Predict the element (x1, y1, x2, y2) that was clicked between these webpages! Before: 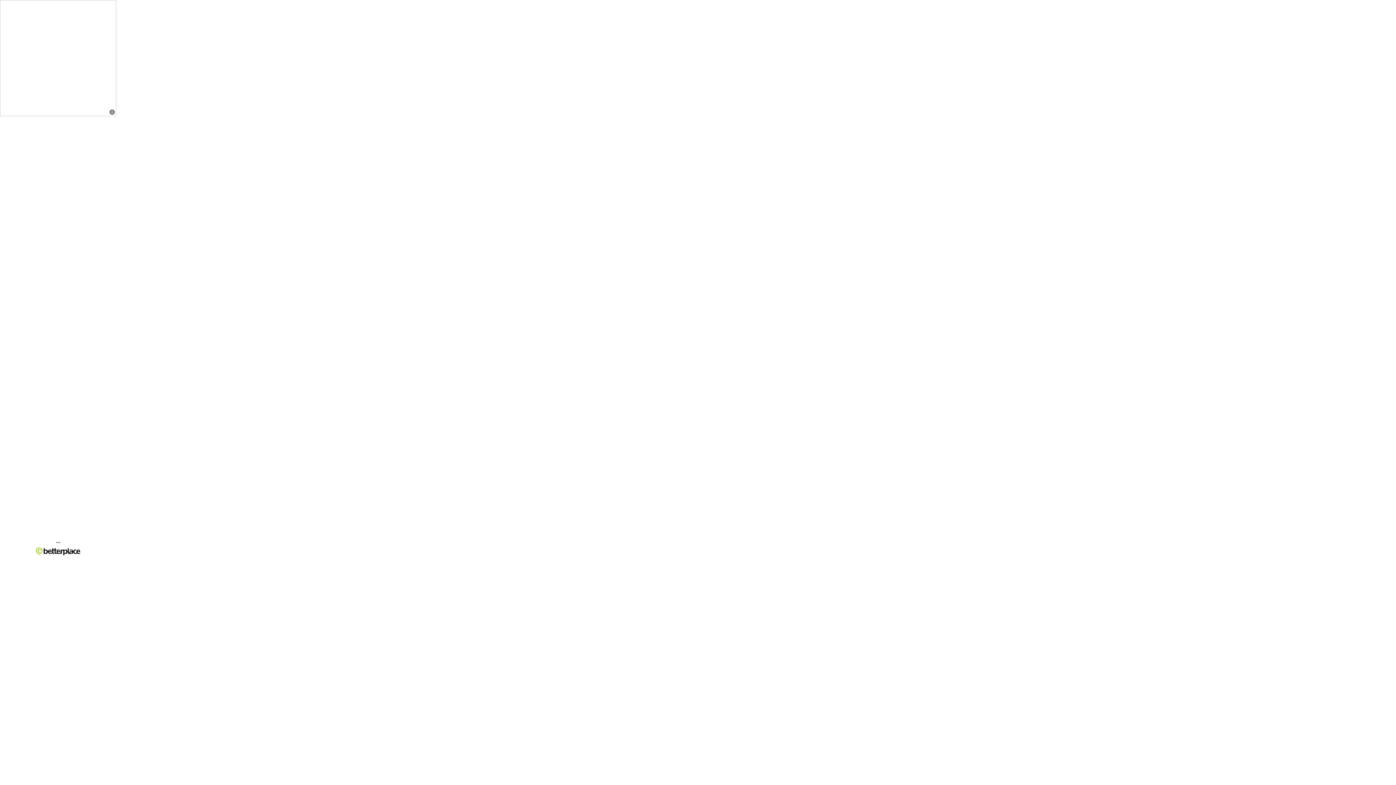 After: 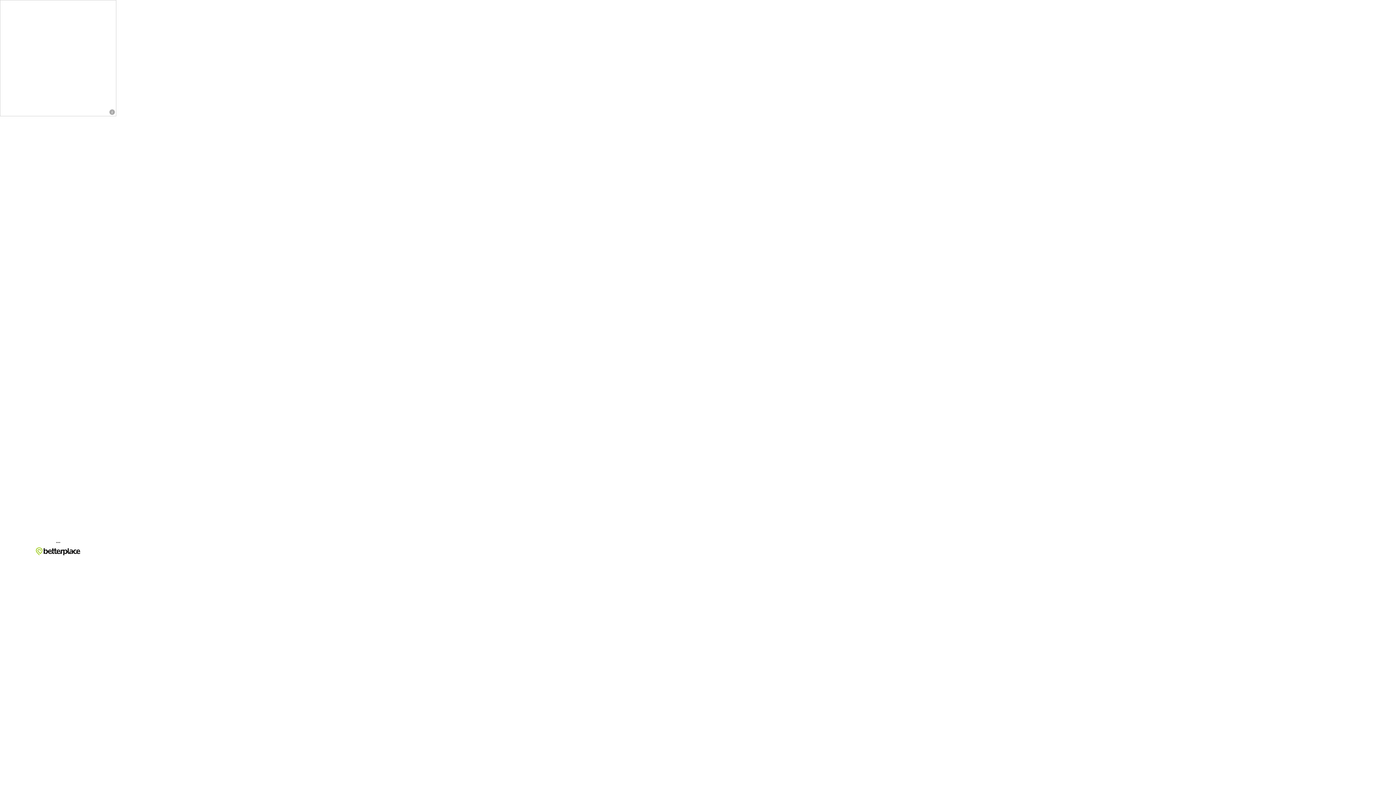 Action: bbox: (109, 109, 114, 114) label: i